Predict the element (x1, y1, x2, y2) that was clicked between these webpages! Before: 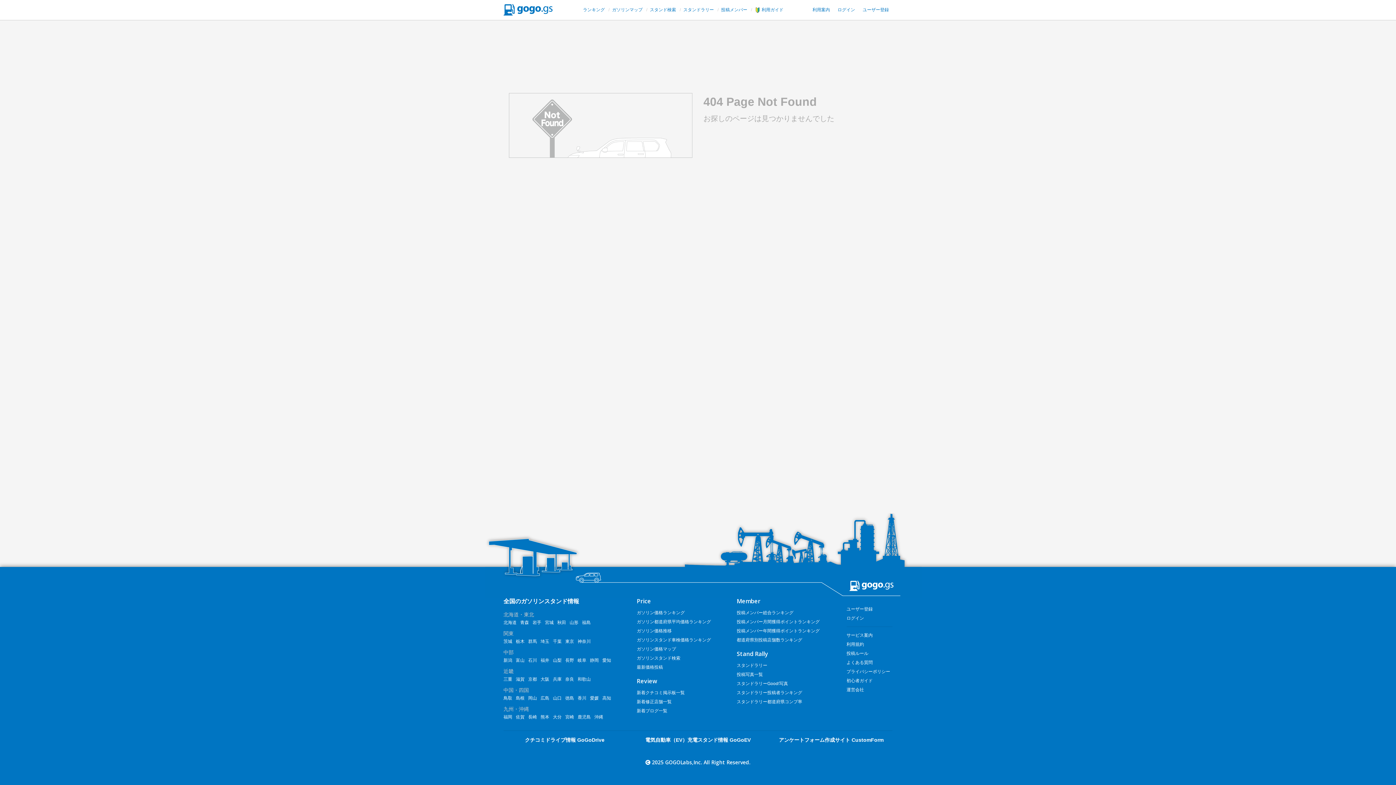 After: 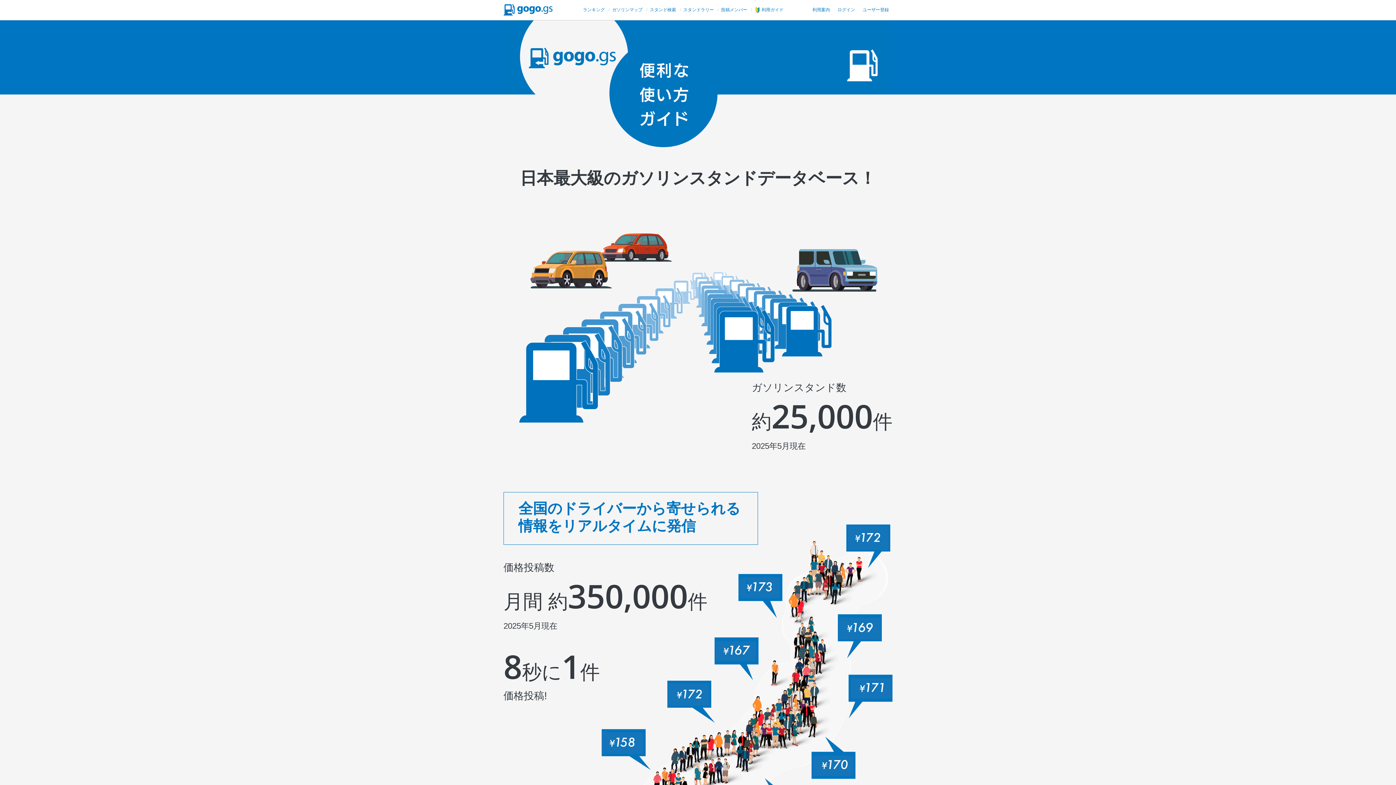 Action: bbox: (754, 7, 783, 12) label: 利用ガイド